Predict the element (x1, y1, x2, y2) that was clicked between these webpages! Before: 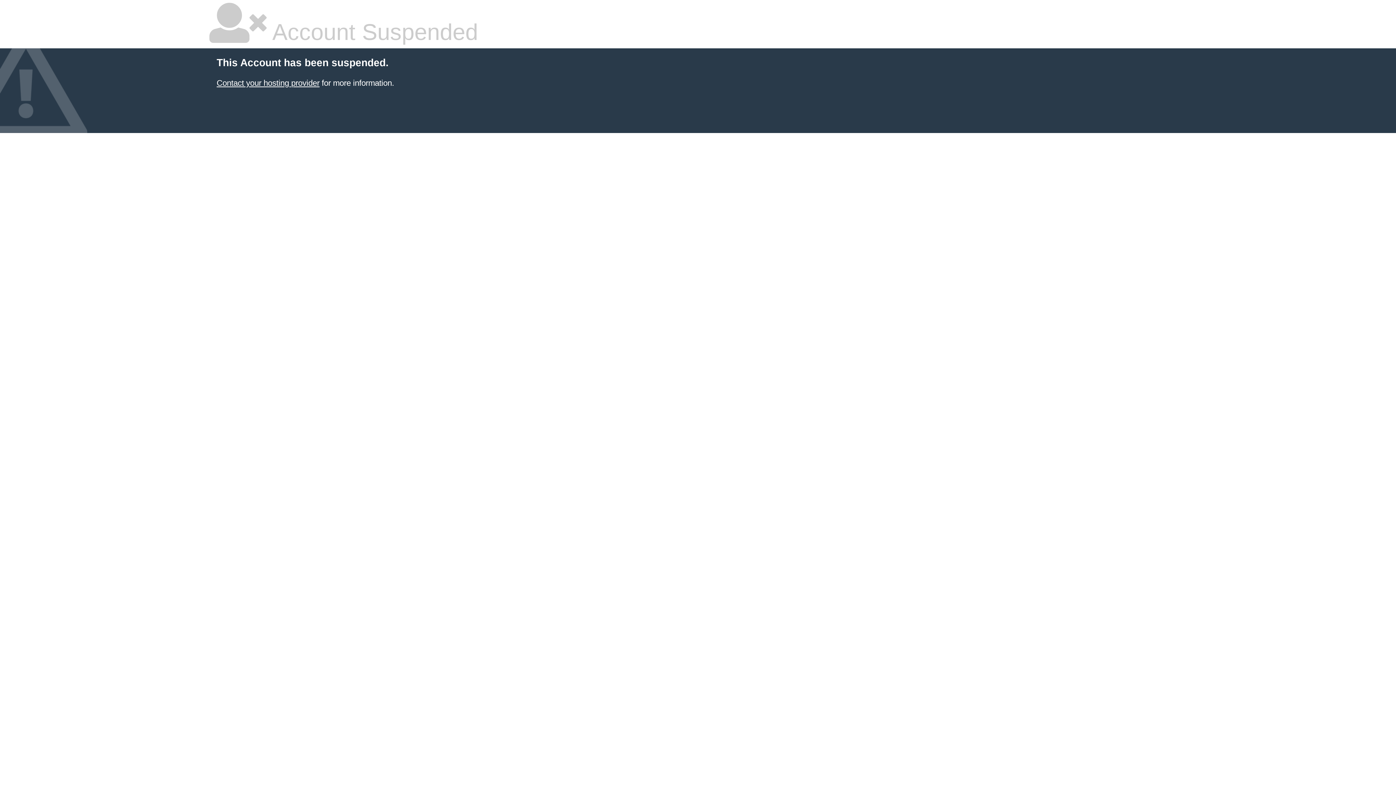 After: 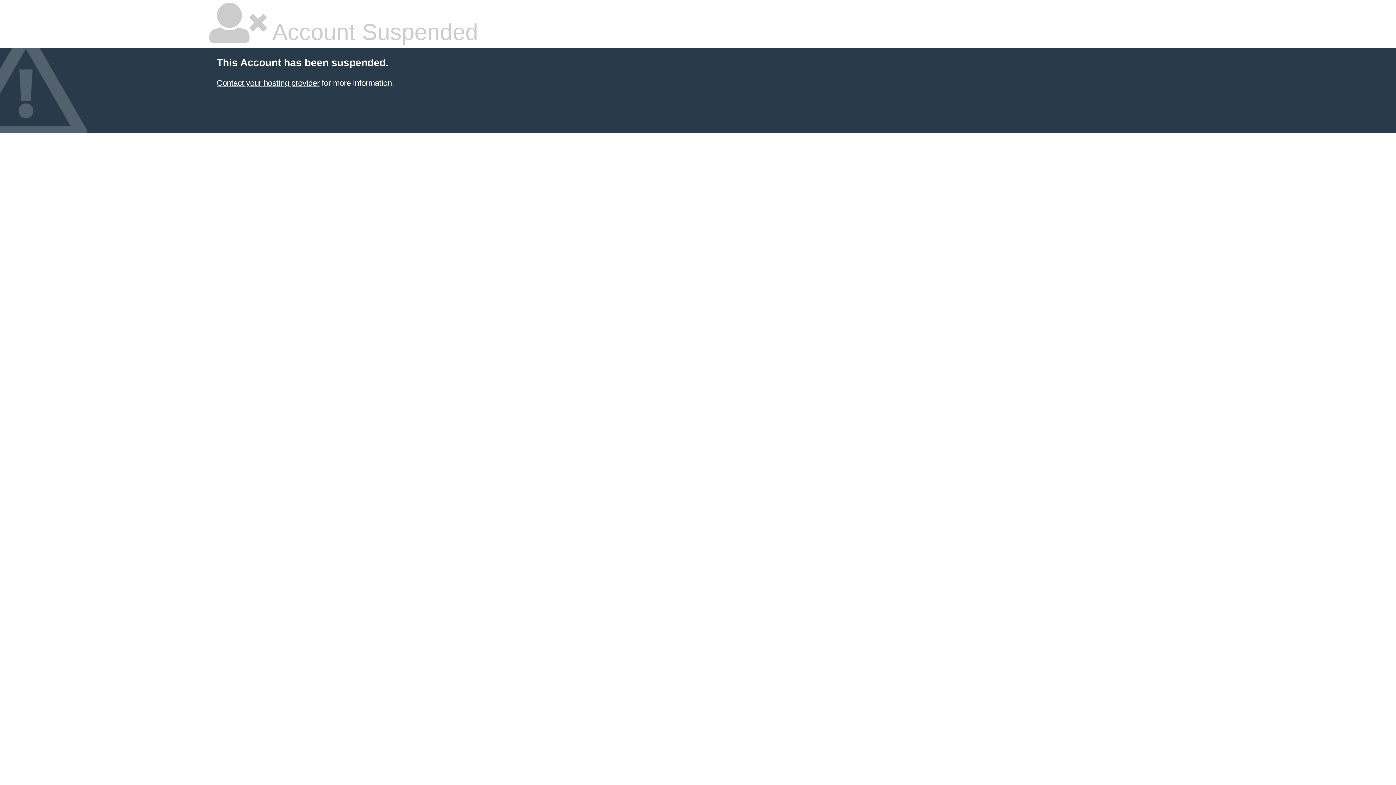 Action: bbox: (216, 78, 319, 87) label: Contact your hosting provider